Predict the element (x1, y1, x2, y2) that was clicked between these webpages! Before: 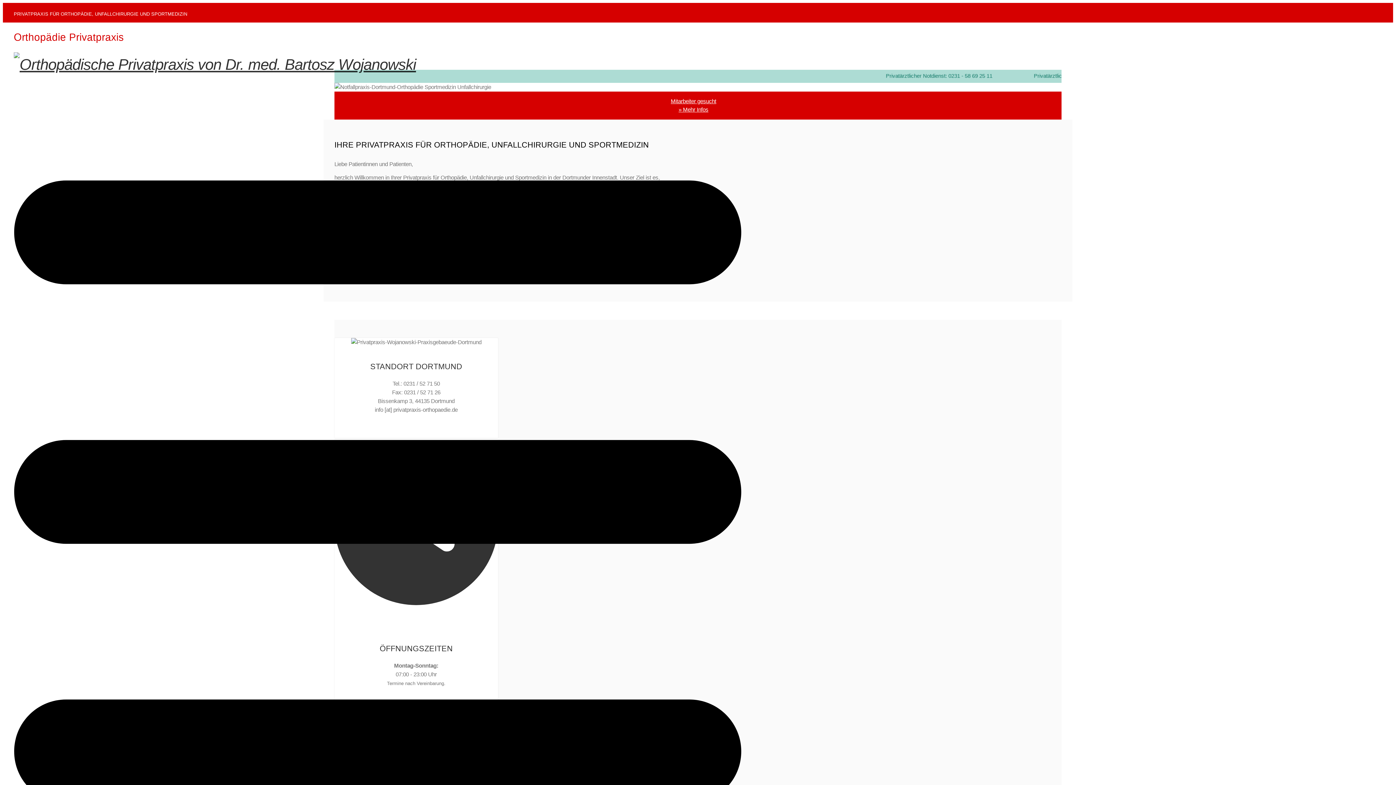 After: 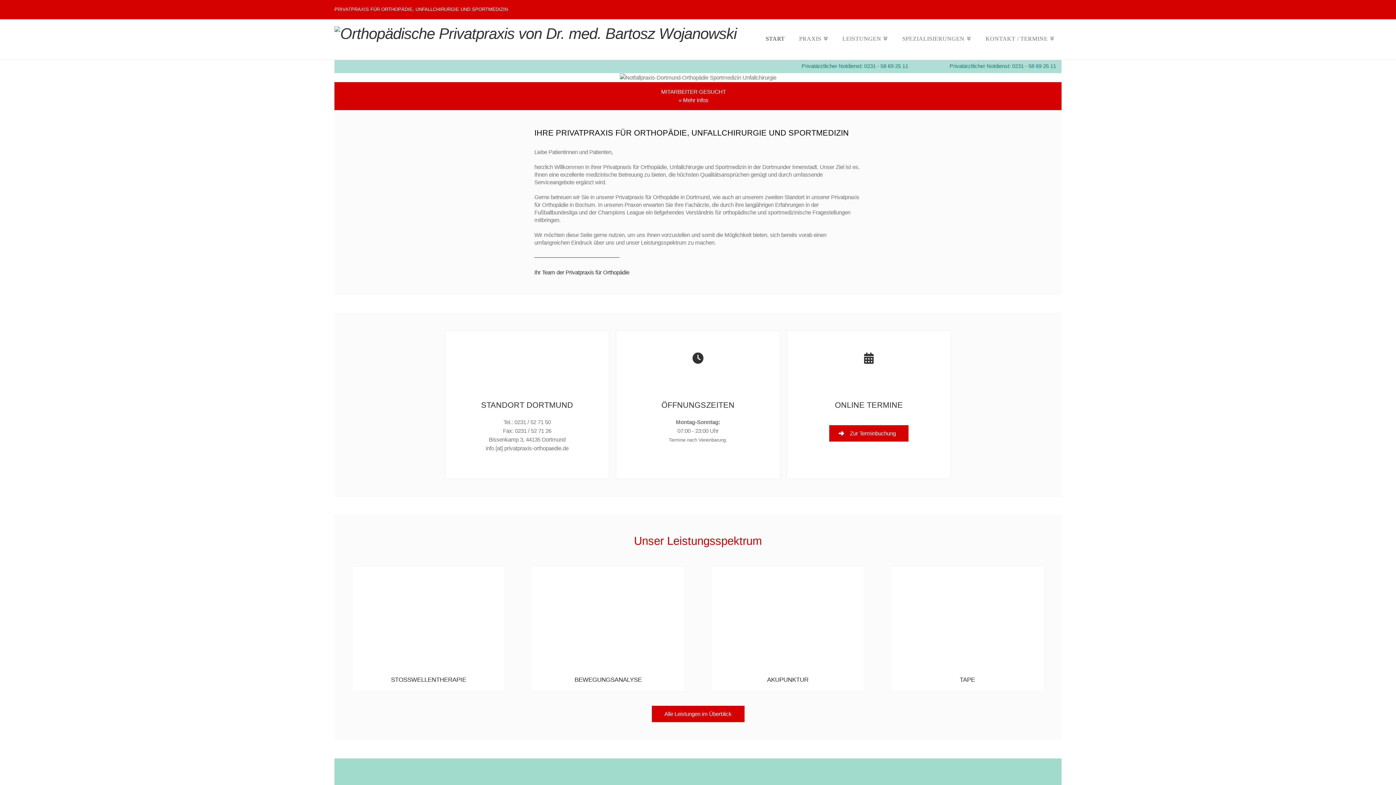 Action: bbox: (13, 55, 416, 72)